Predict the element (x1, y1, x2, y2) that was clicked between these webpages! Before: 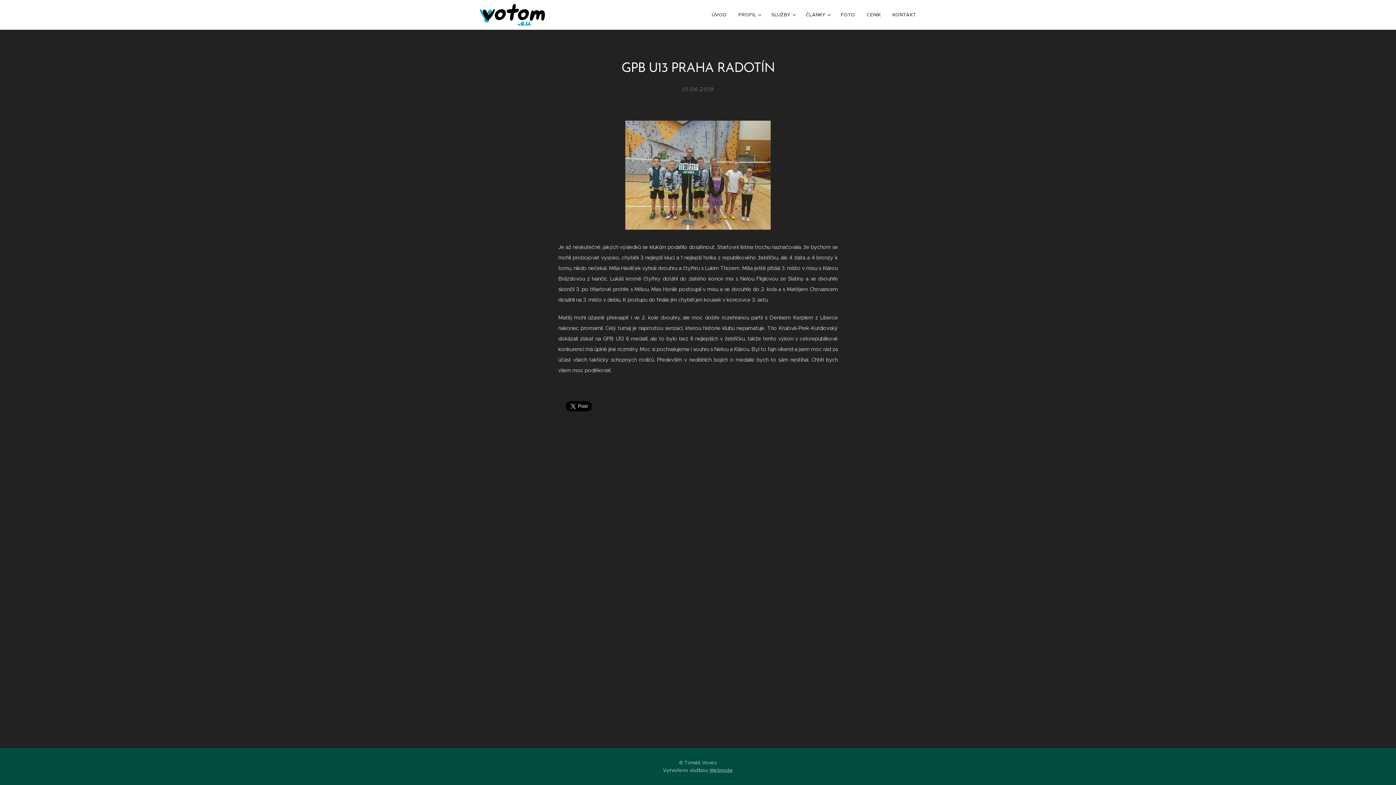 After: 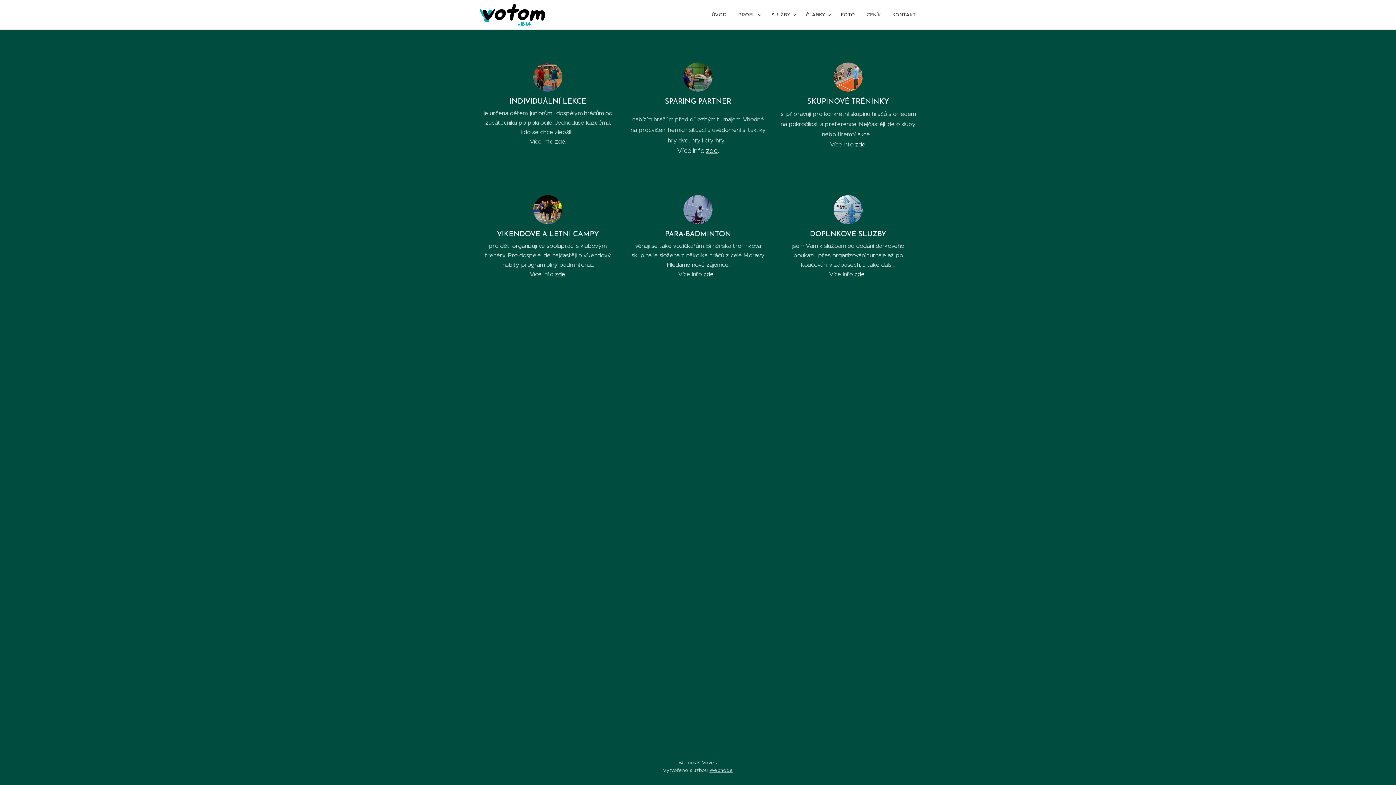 Action: bbox: (765, 5, 800, 24) label: SLUŽBY